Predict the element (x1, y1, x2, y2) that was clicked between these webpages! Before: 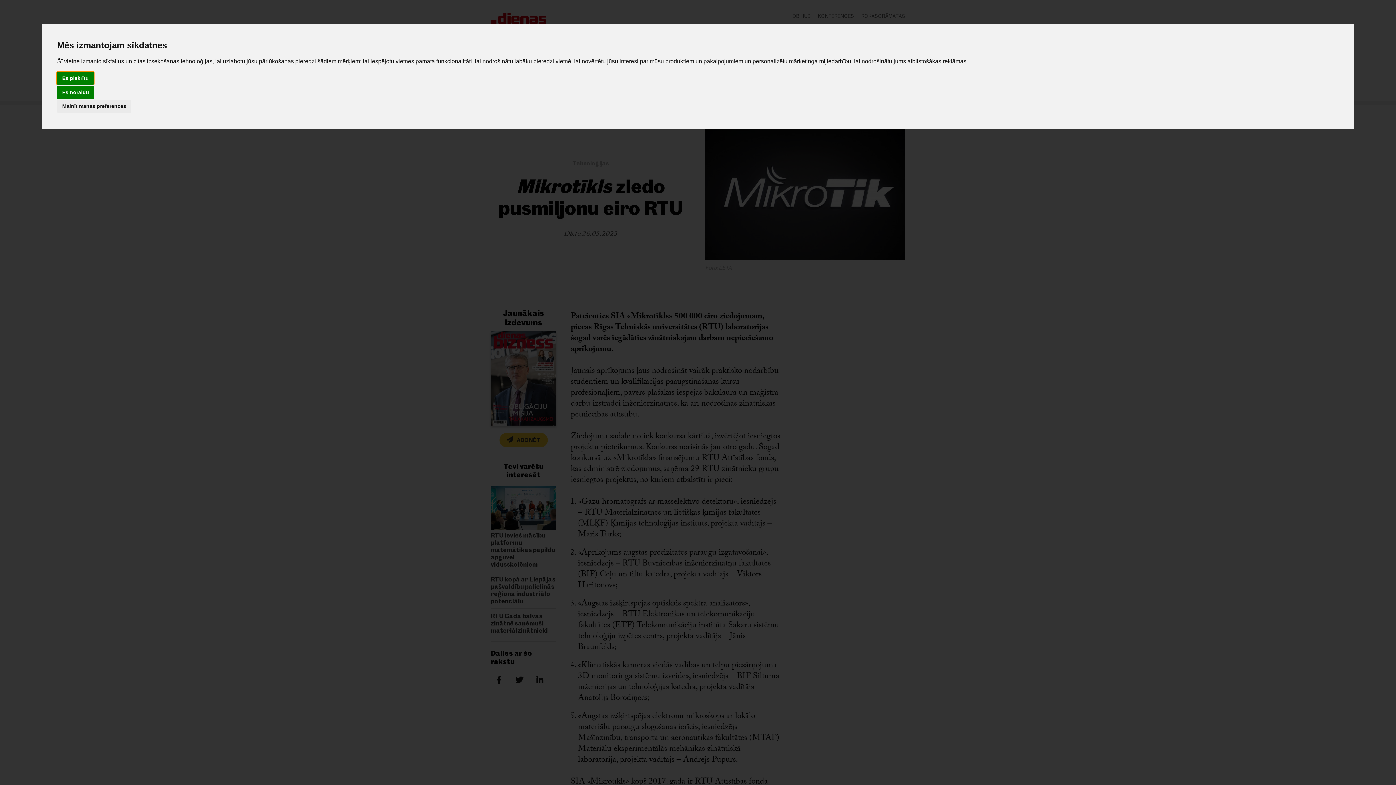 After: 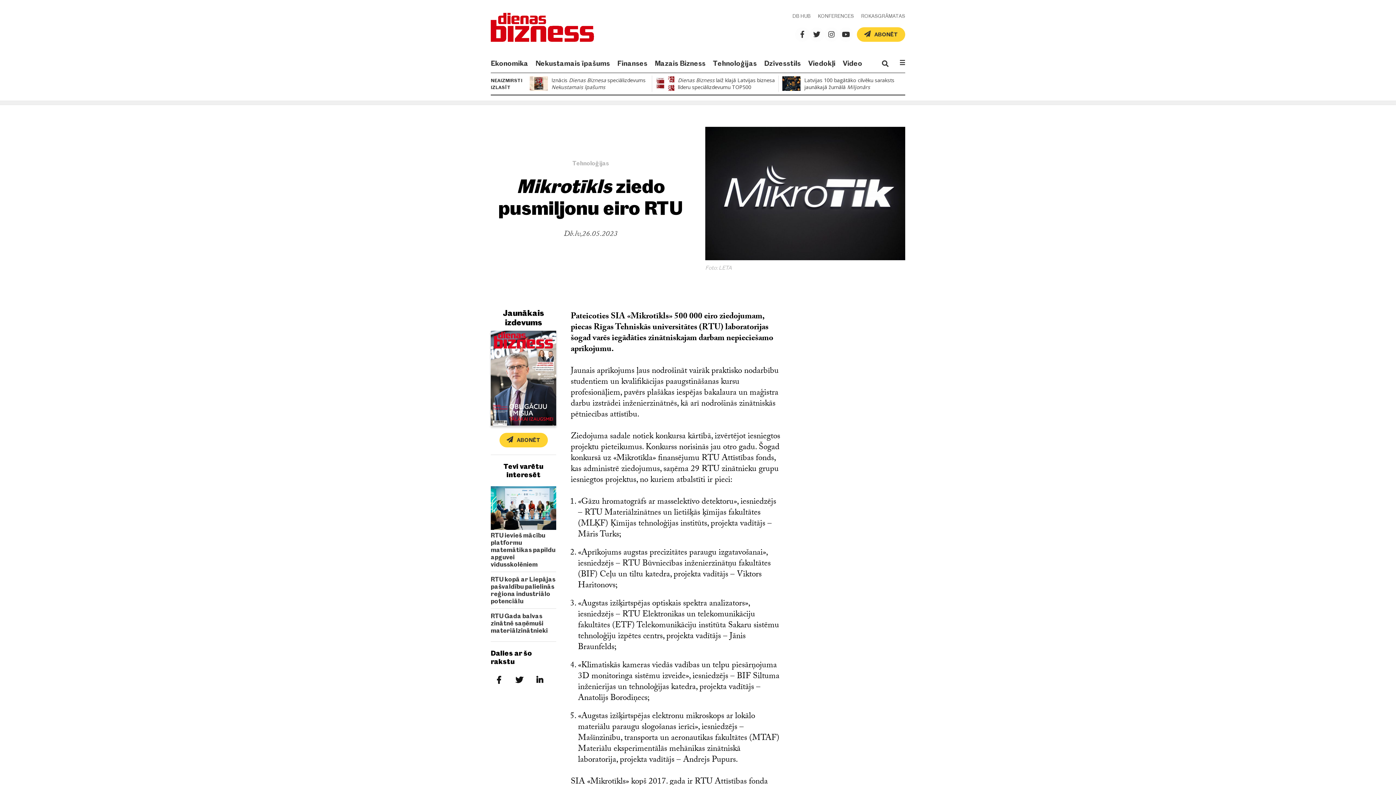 Action: bbox: (57, 86, 94, 98) label: Es noraidu